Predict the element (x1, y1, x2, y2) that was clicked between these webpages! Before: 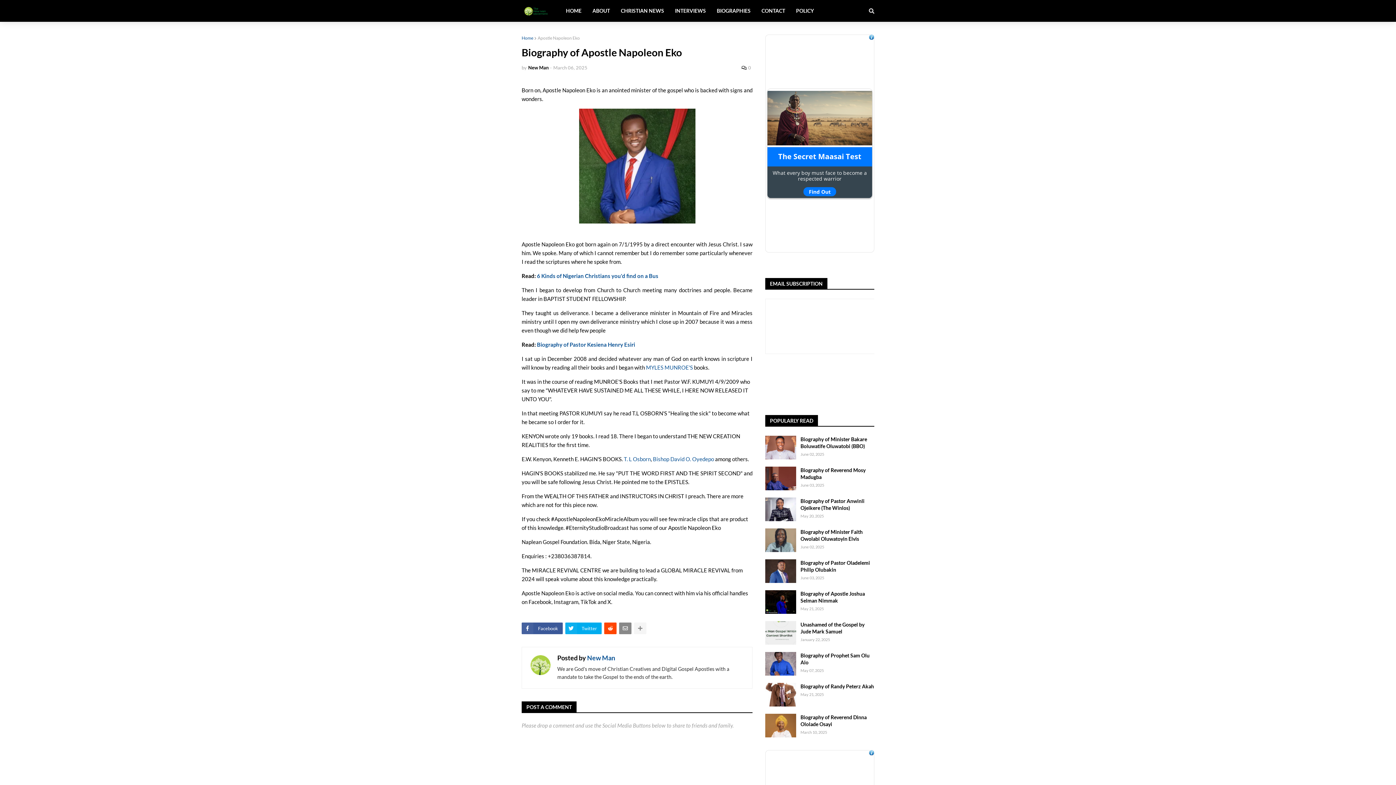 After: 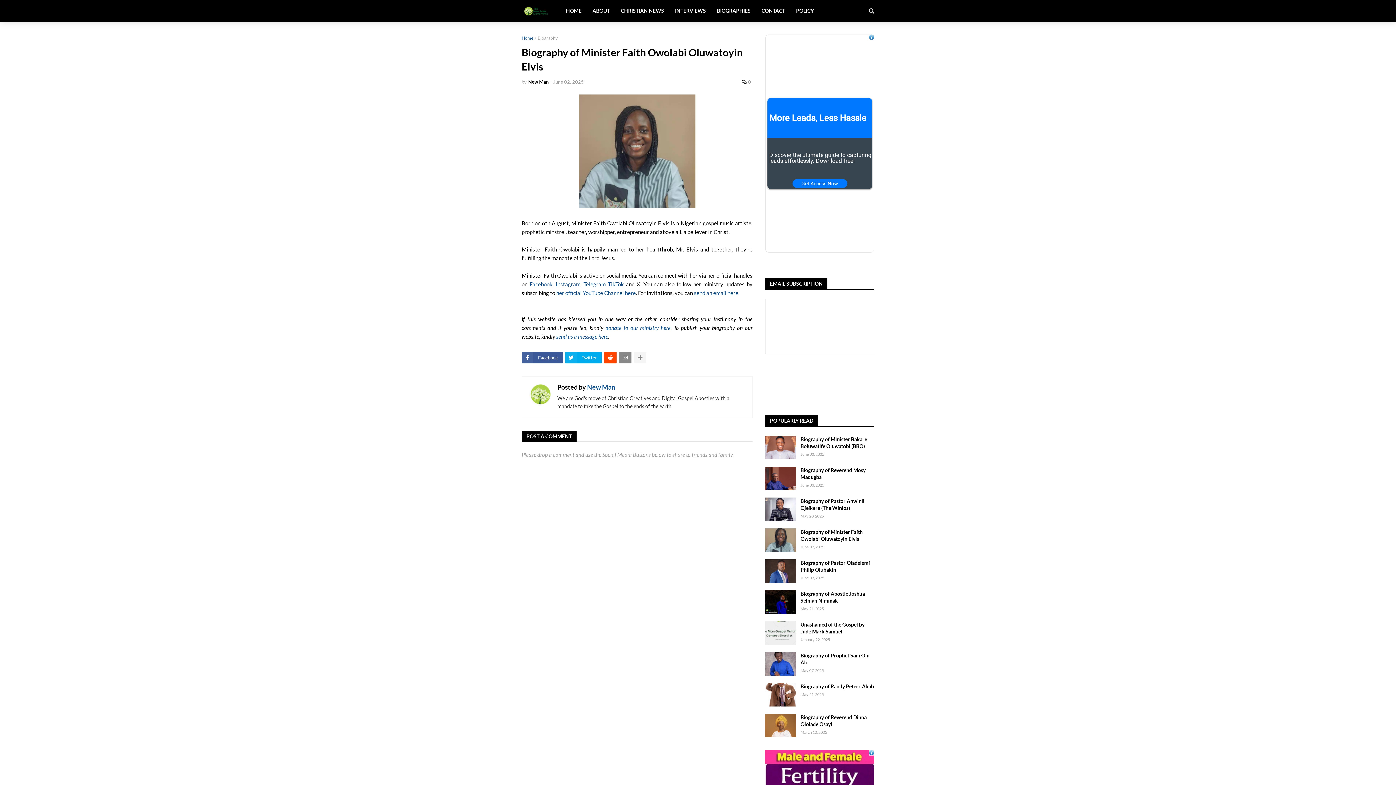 Action: bbox: (800, 528, 874, 542) label: Biography of Minister Faith Owolabi Oluwatoyin Elvis